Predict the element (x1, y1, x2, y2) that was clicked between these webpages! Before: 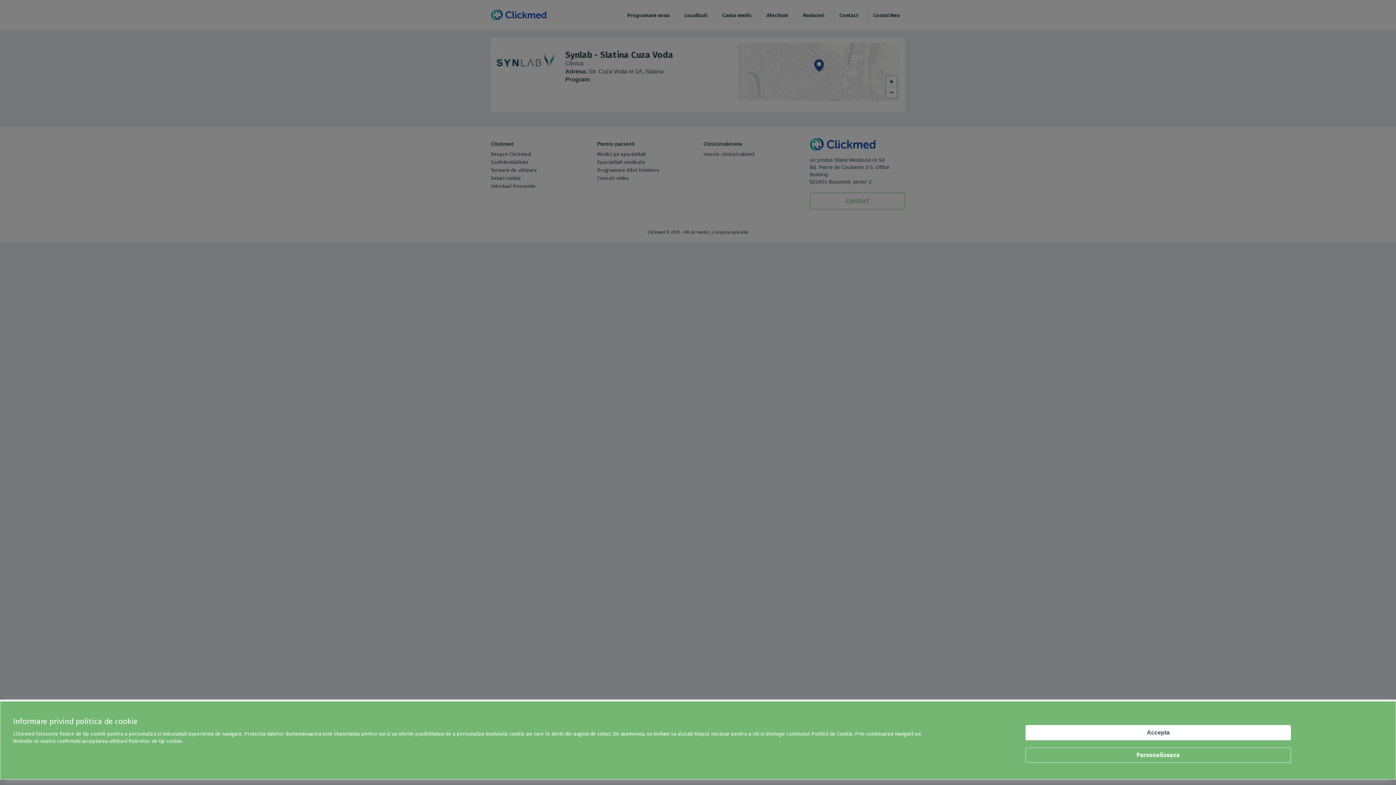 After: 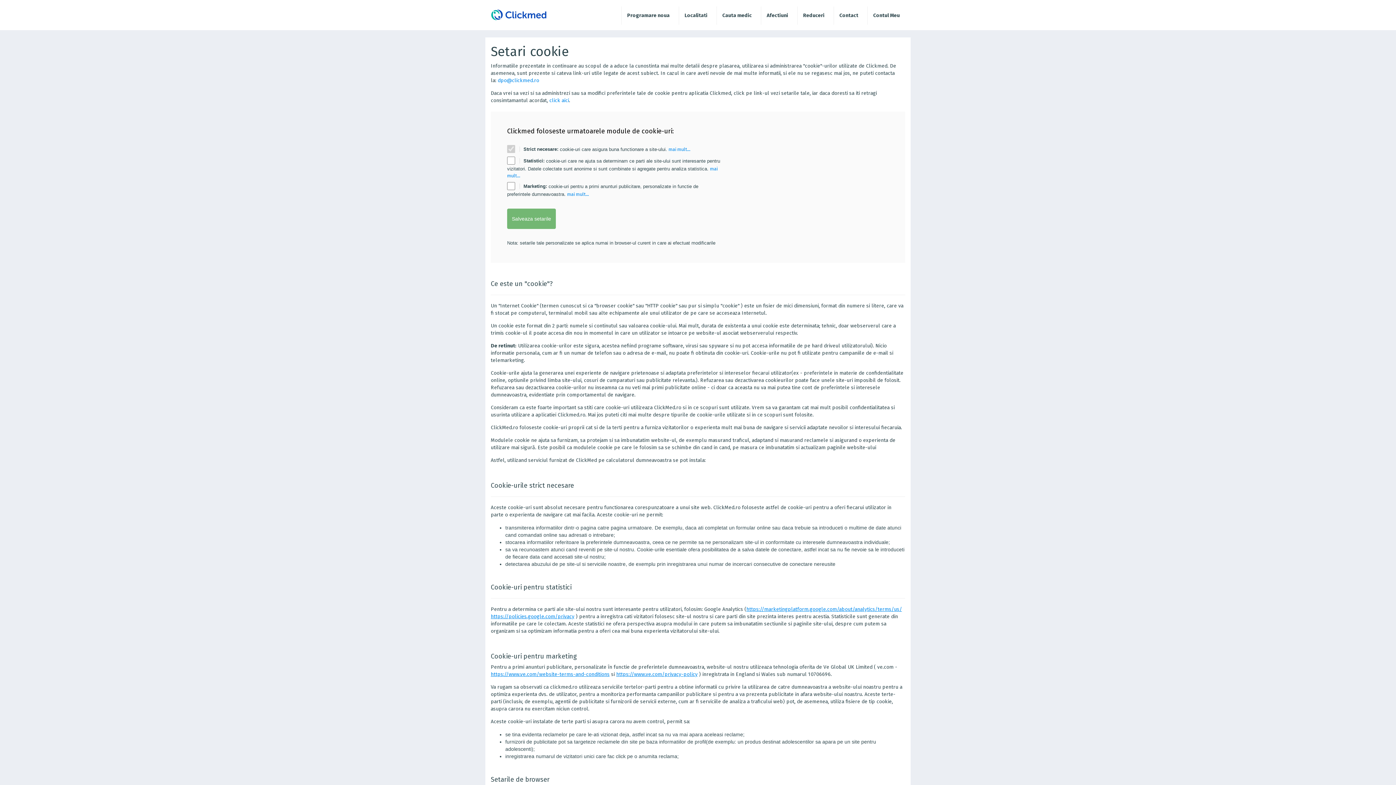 Action: label: Personalizeaza bbox: (1025, 748, 1291, 763)